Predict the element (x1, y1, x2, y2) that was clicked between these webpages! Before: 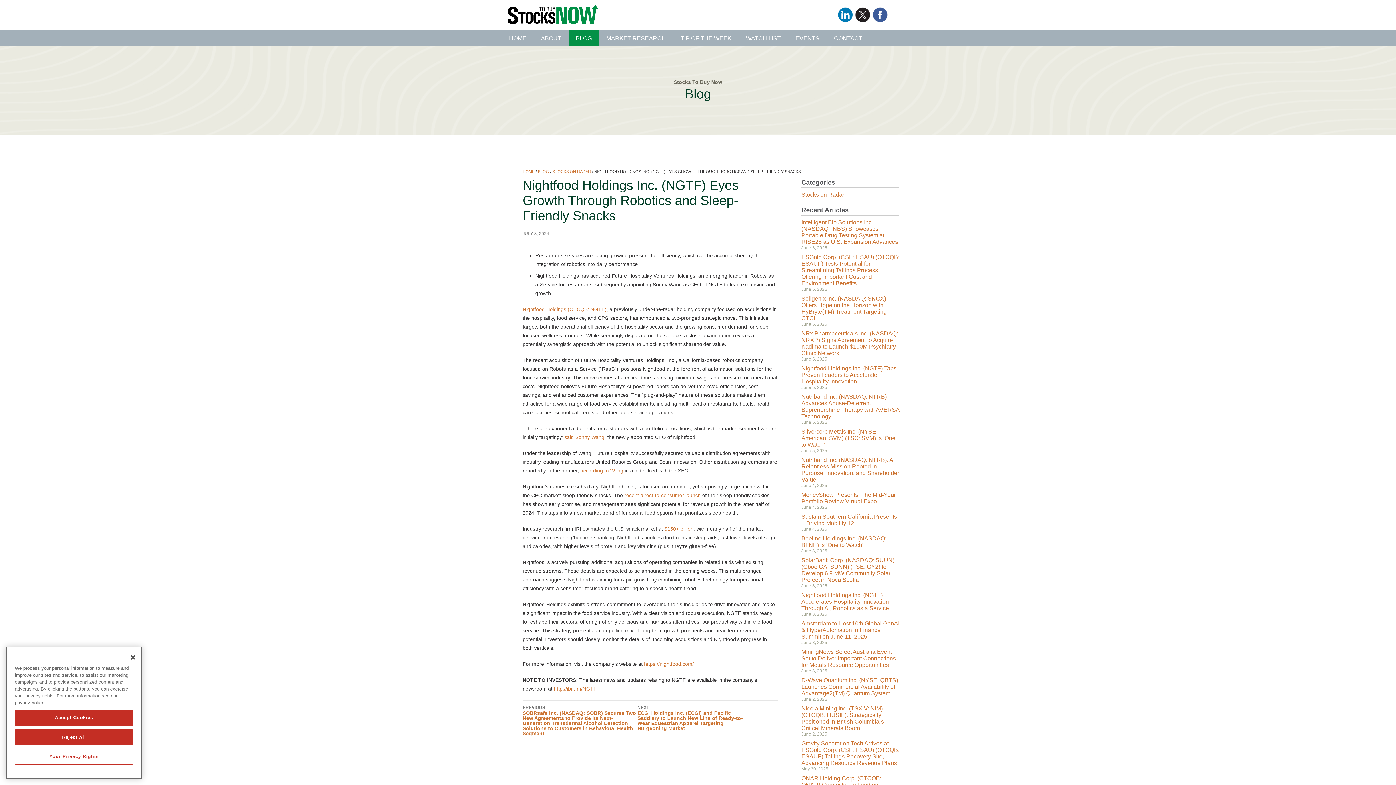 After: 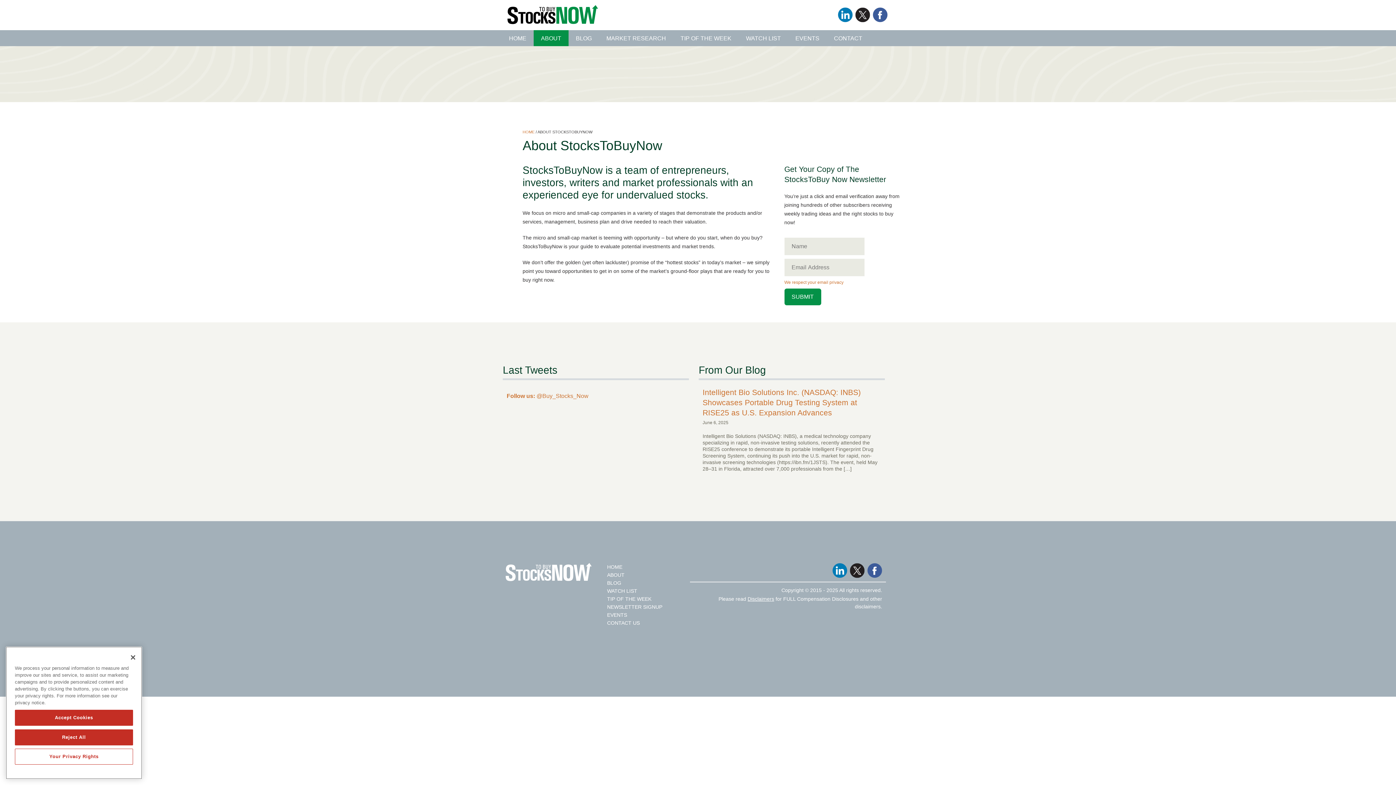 Action: bbox: (533, 30, 568, 46) label: ABOUT